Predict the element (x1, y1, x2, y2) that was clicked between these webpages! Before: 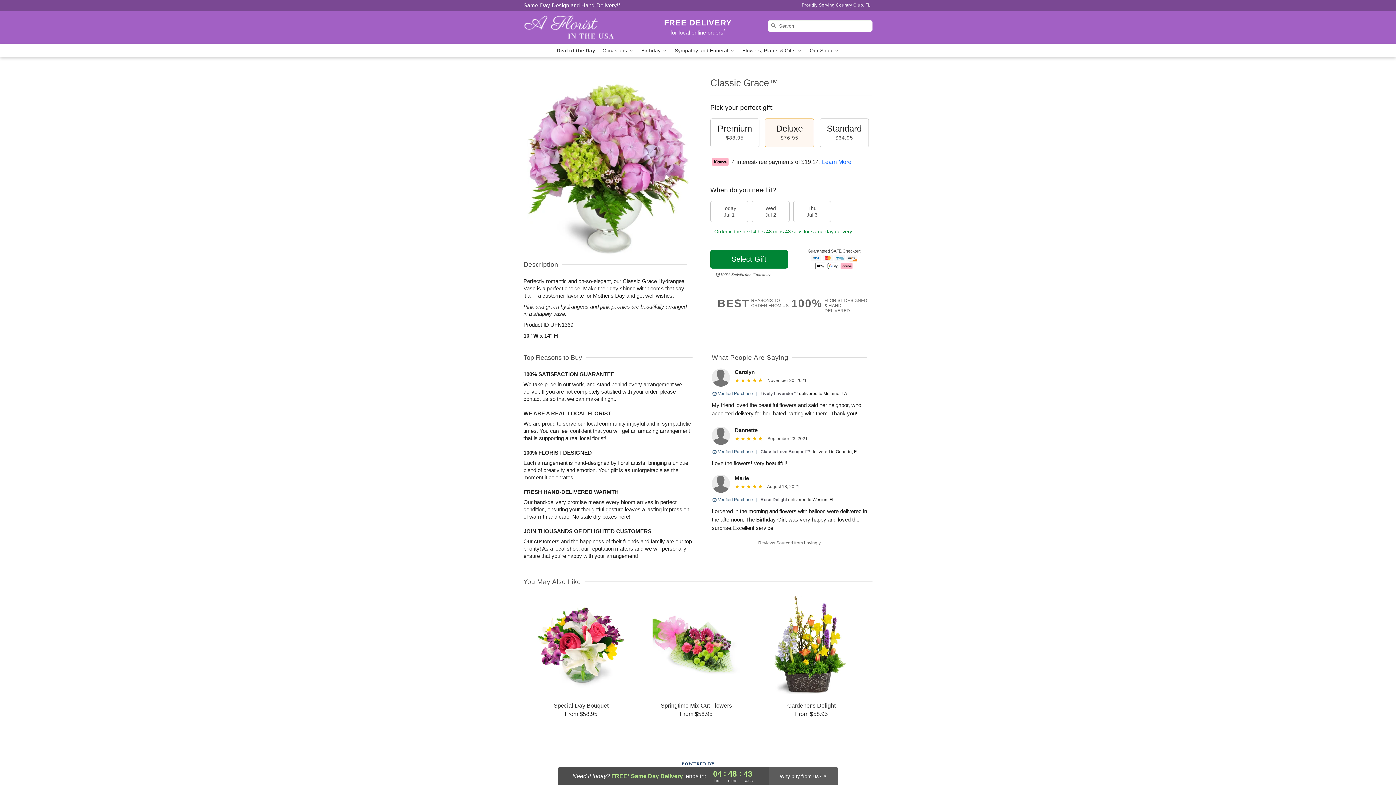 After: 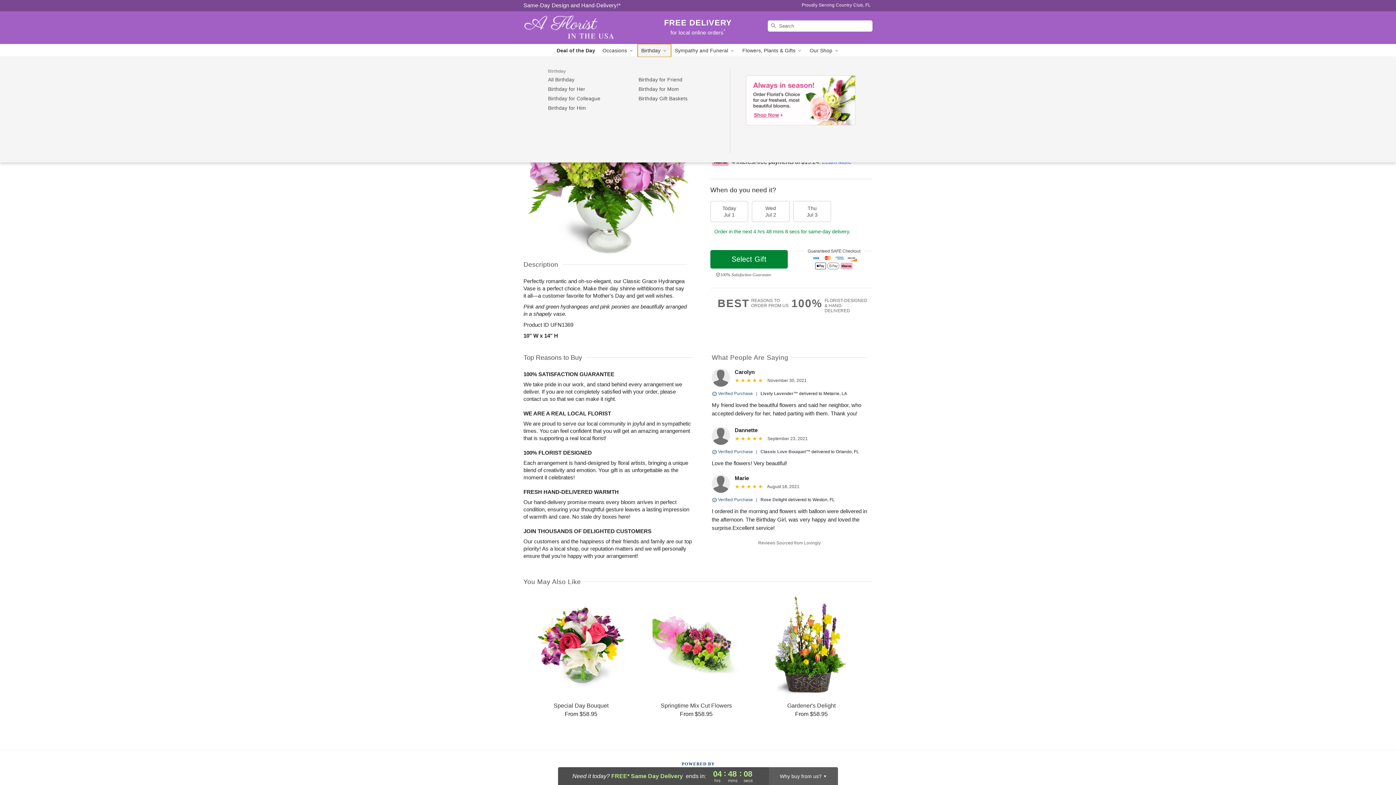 Action: bbox: (637, 44, 671, 57) label: Birthday 